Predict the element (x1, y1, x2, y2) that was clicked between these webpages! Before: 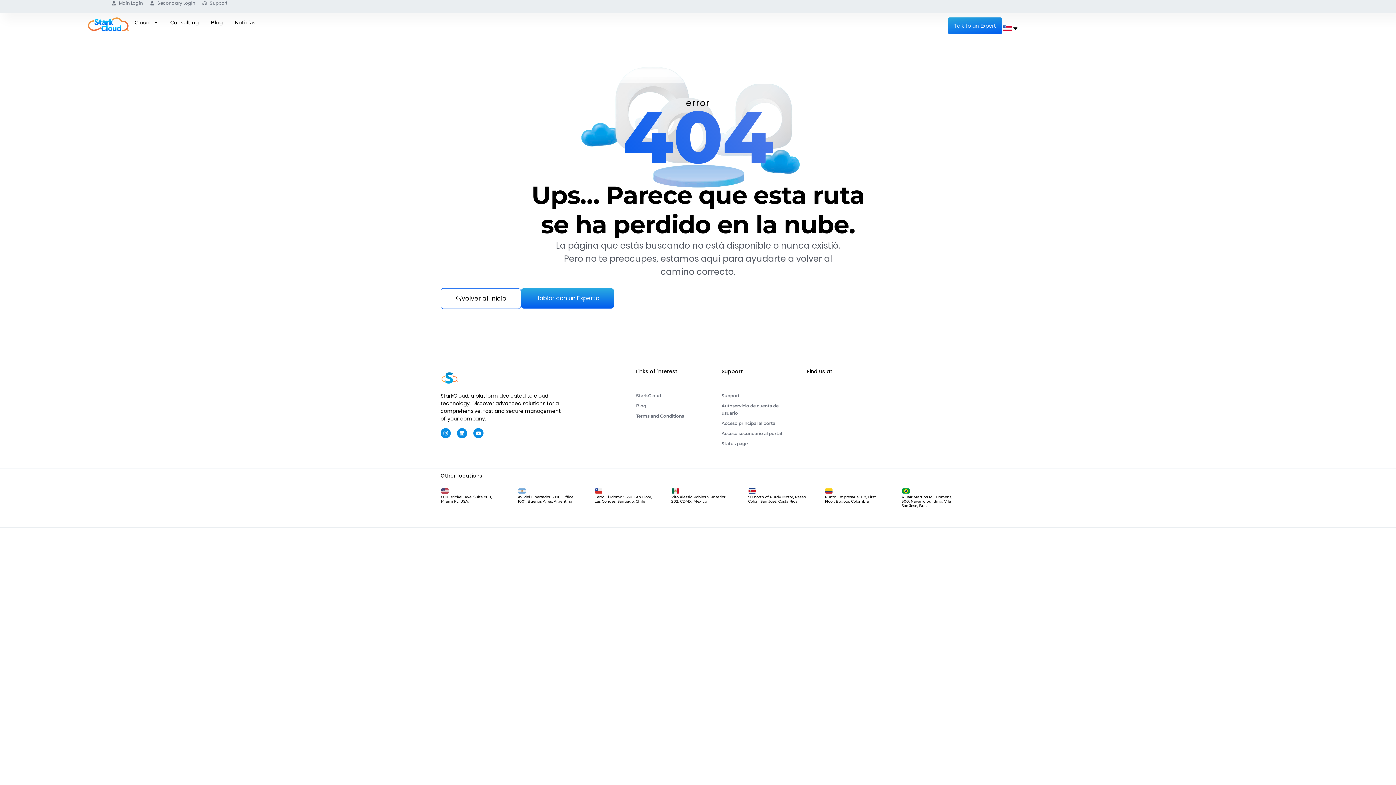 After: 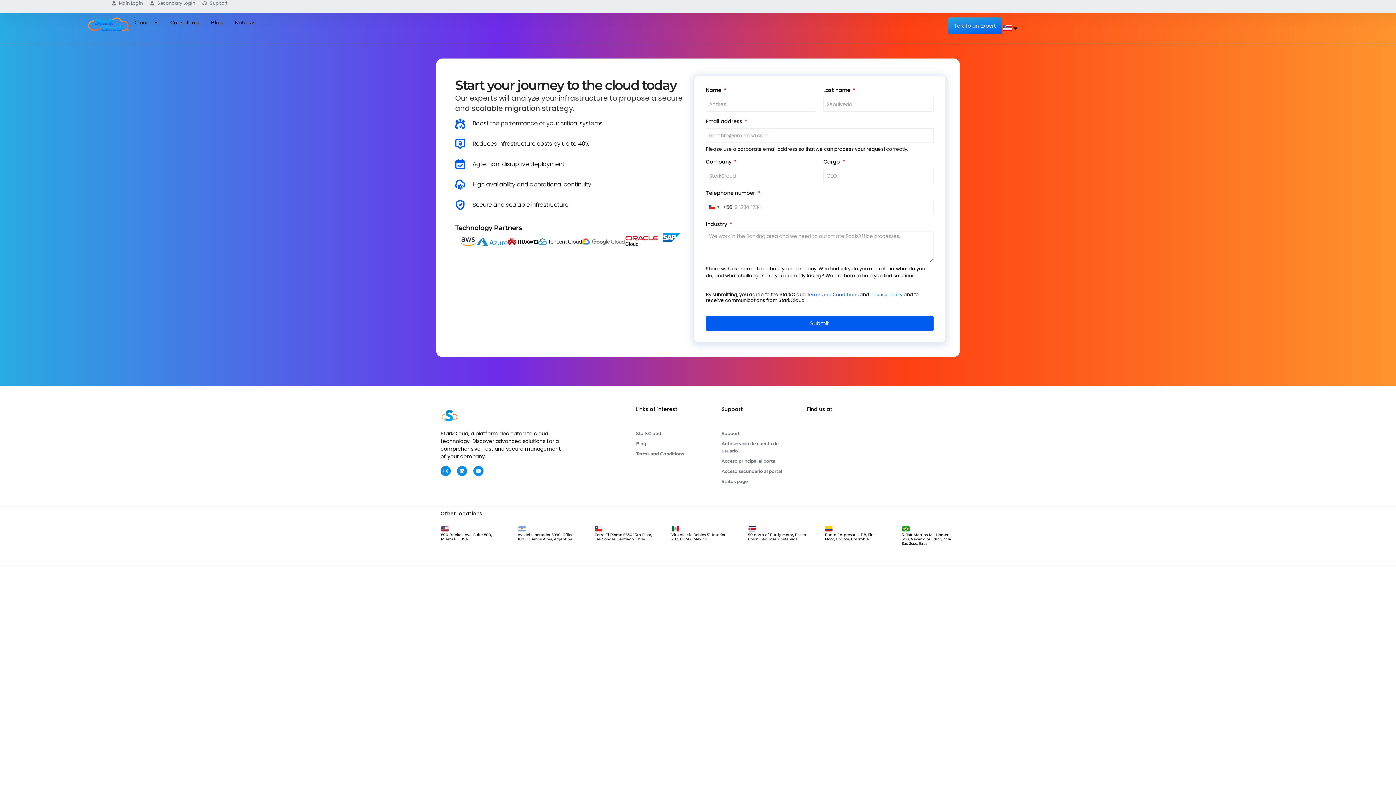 Action: bbox: (521, 288, 614, 308) label: Hablar con un Experto